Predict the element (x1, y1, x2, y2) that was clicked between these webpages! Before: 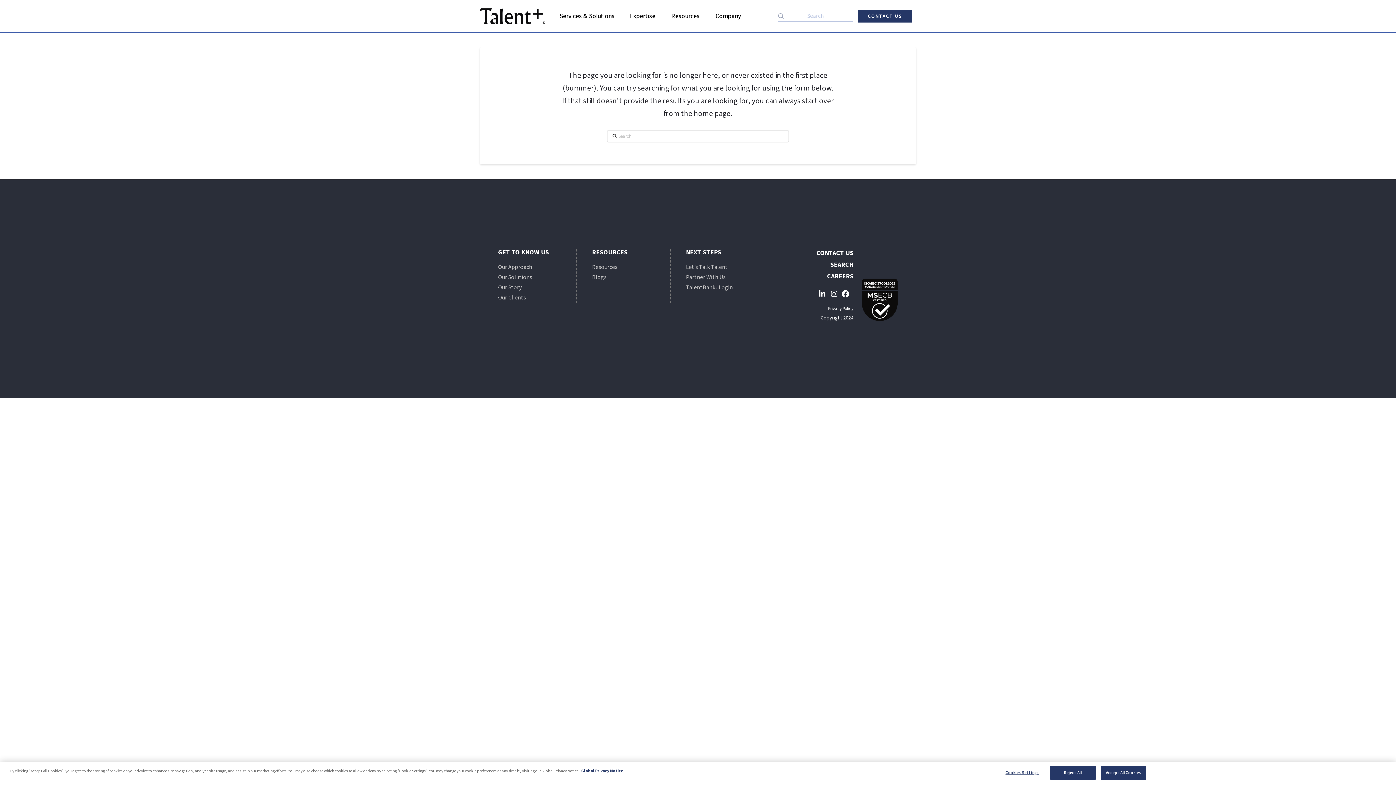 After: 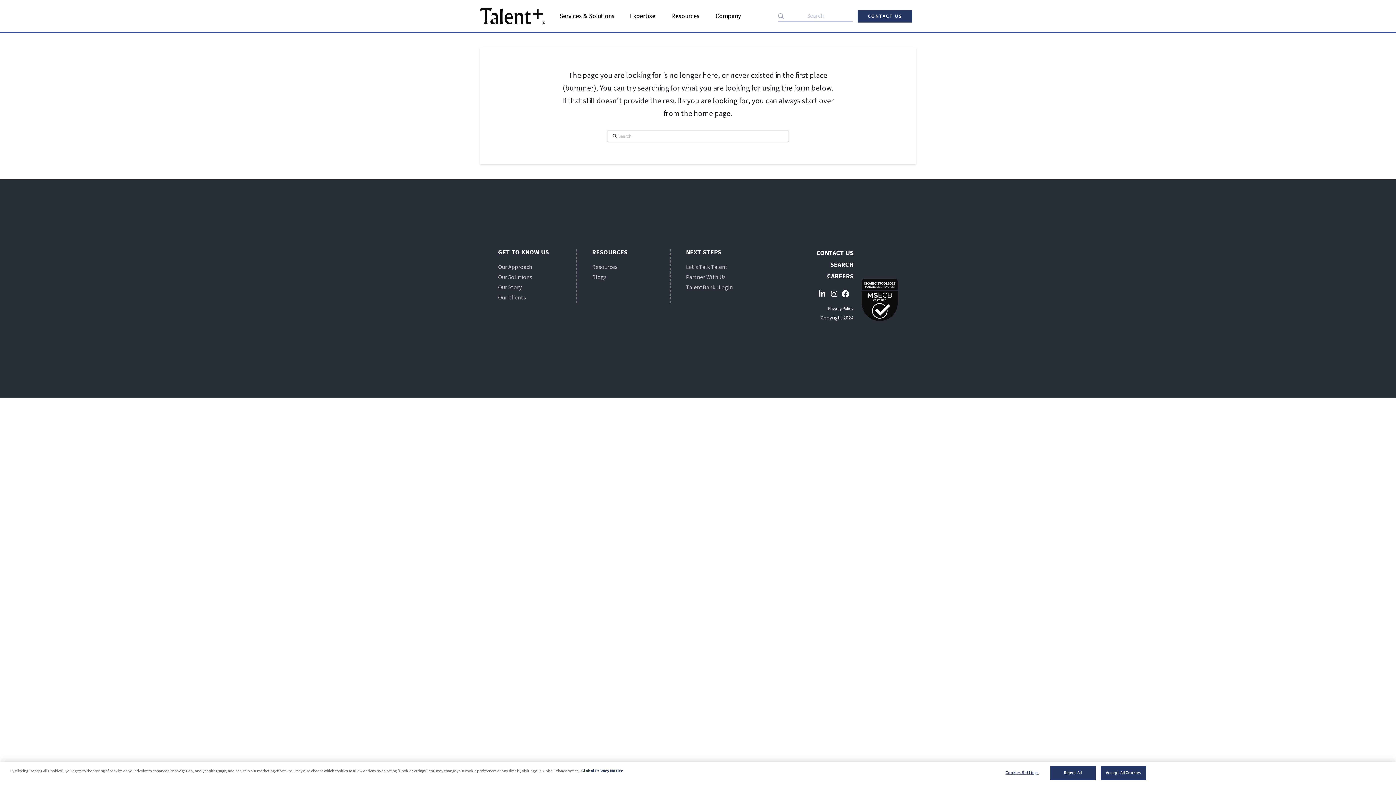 Action: bbox: (861, 267, 898, 321)